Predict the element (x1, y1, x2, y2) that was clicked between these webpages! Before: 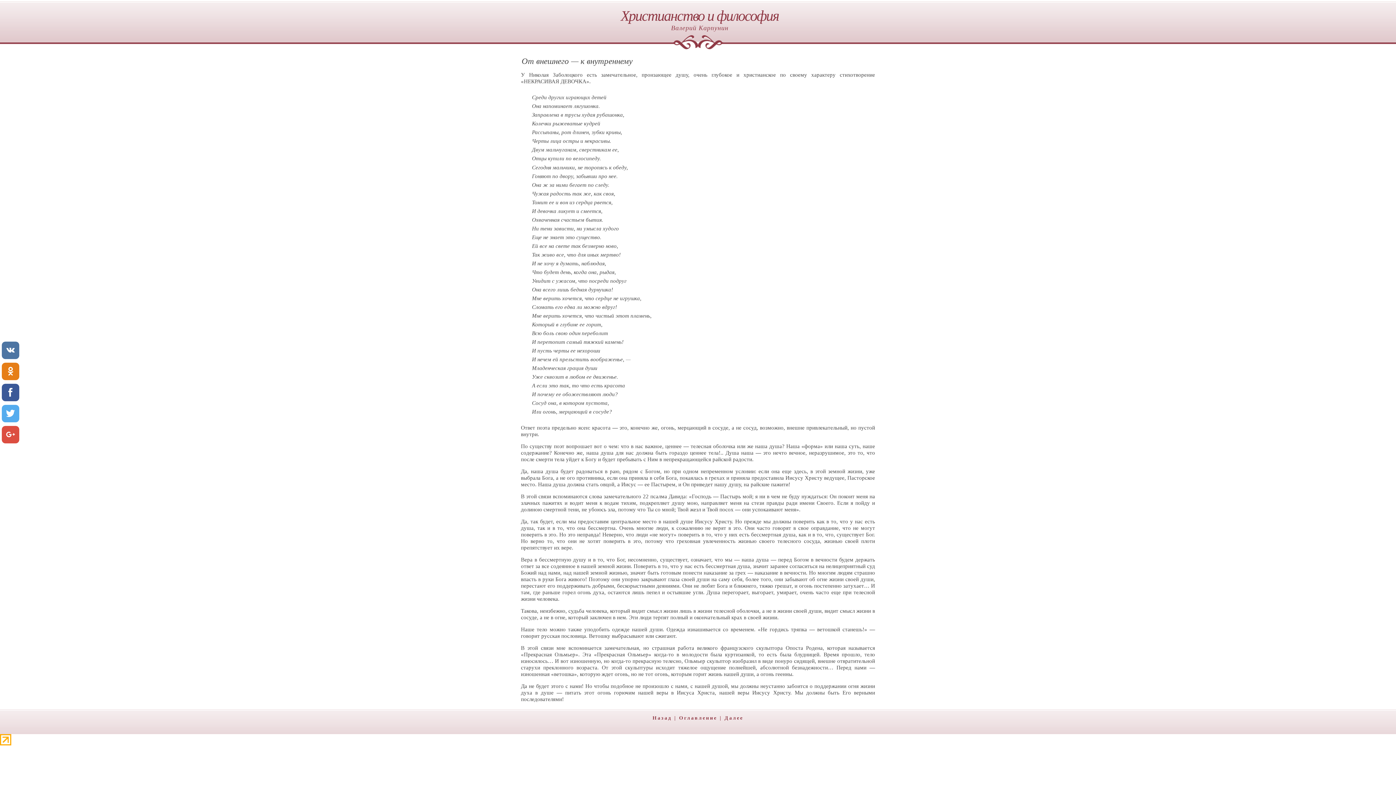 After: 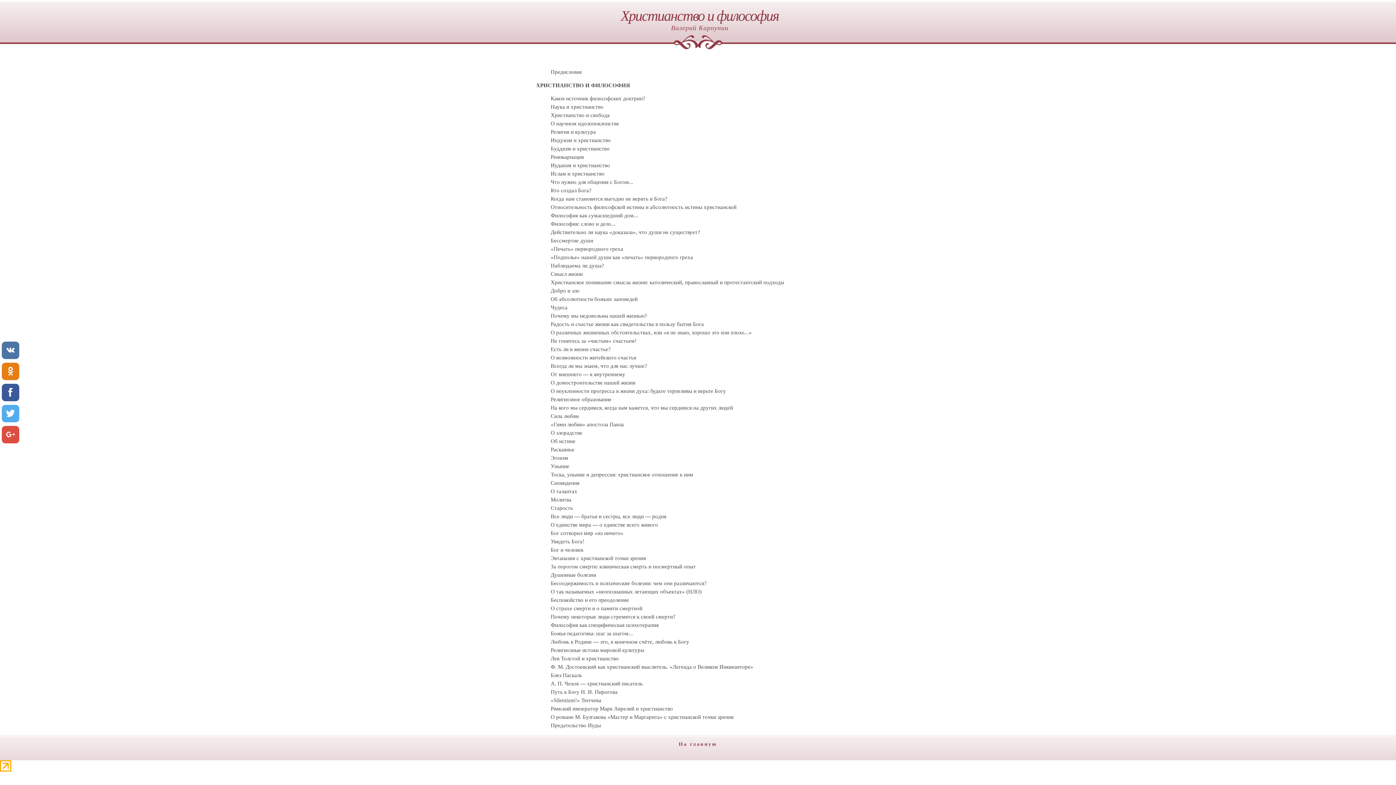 Action: bbox: (620, 7, 779, 24) label: Христианство и философия